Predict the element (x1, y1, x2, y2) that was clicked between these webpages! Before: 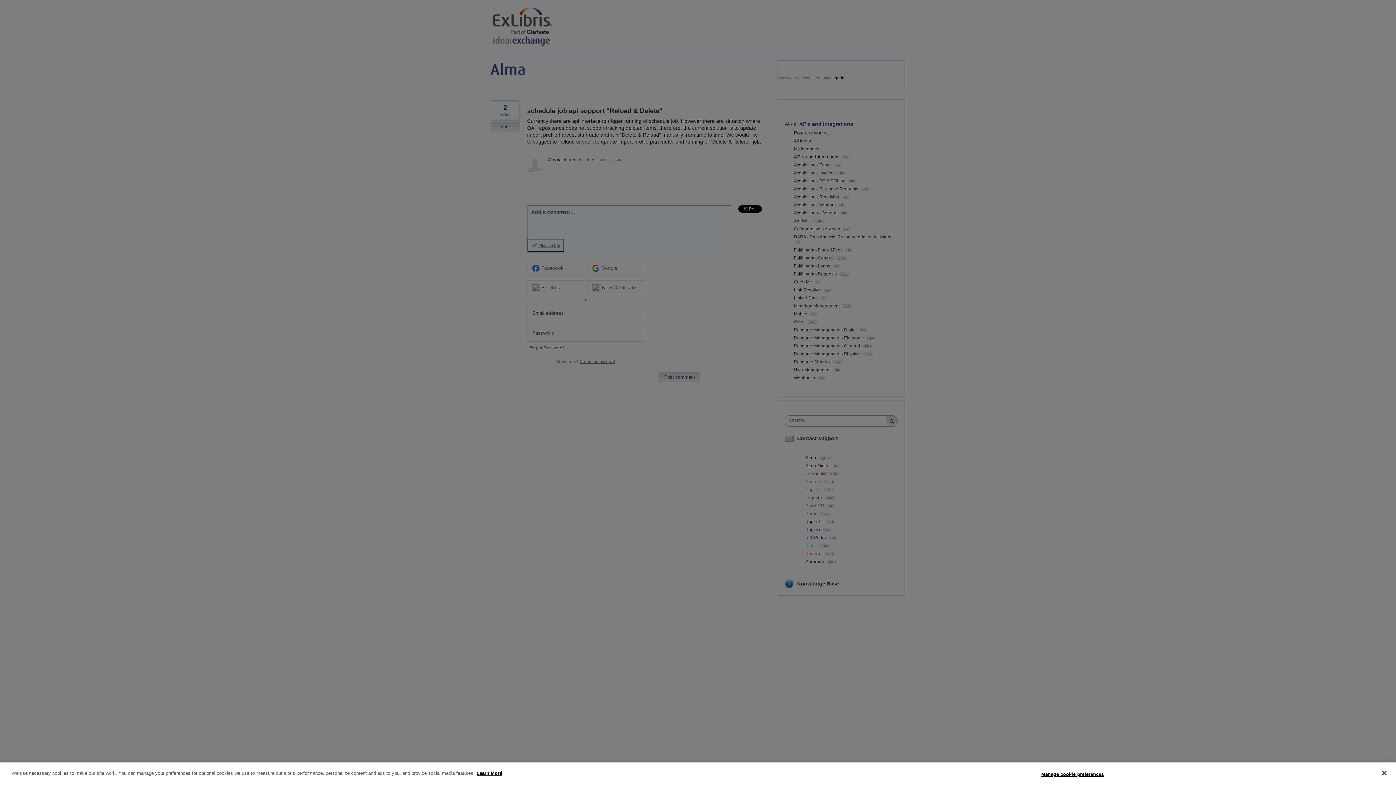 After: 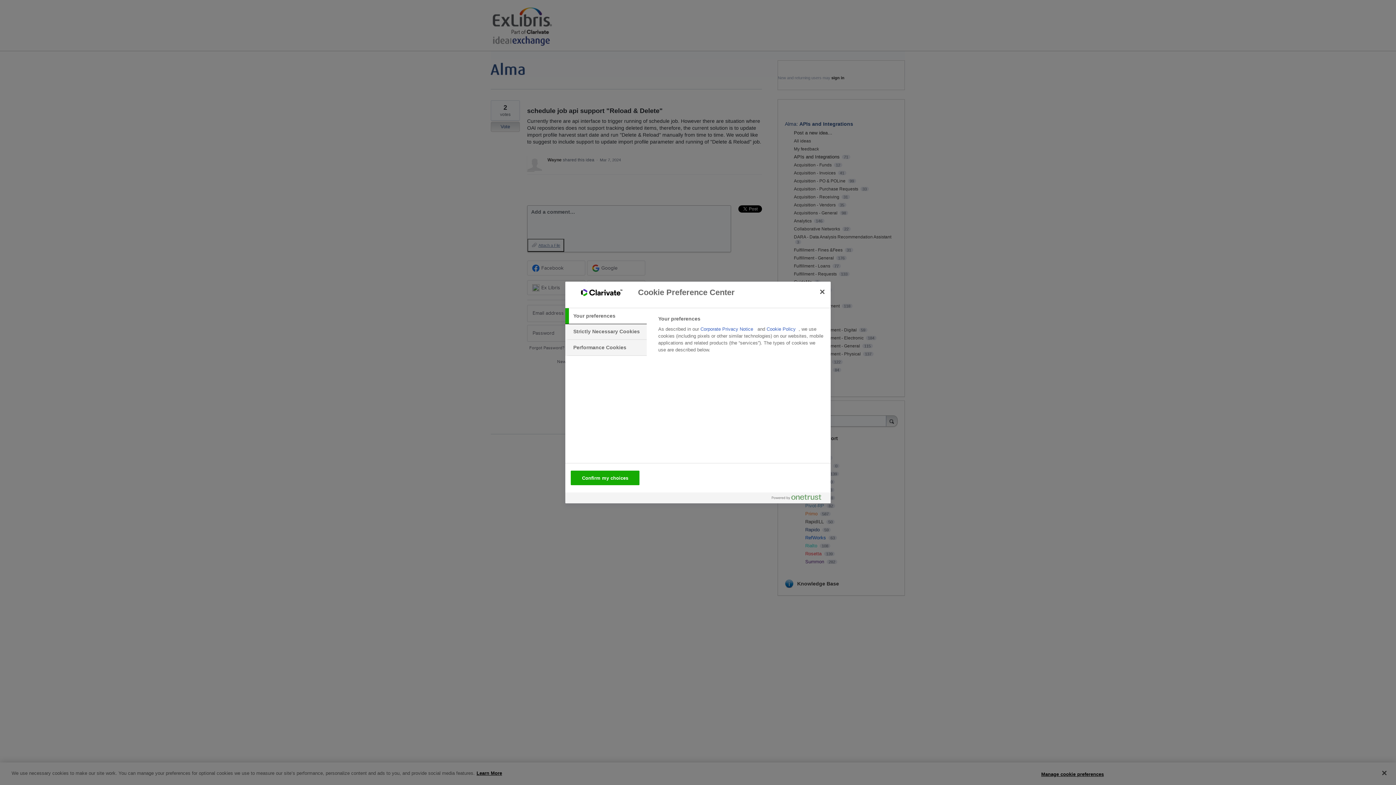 Action: bbox: (1041, 767, 1104, 781) label: Manage cookie preferences